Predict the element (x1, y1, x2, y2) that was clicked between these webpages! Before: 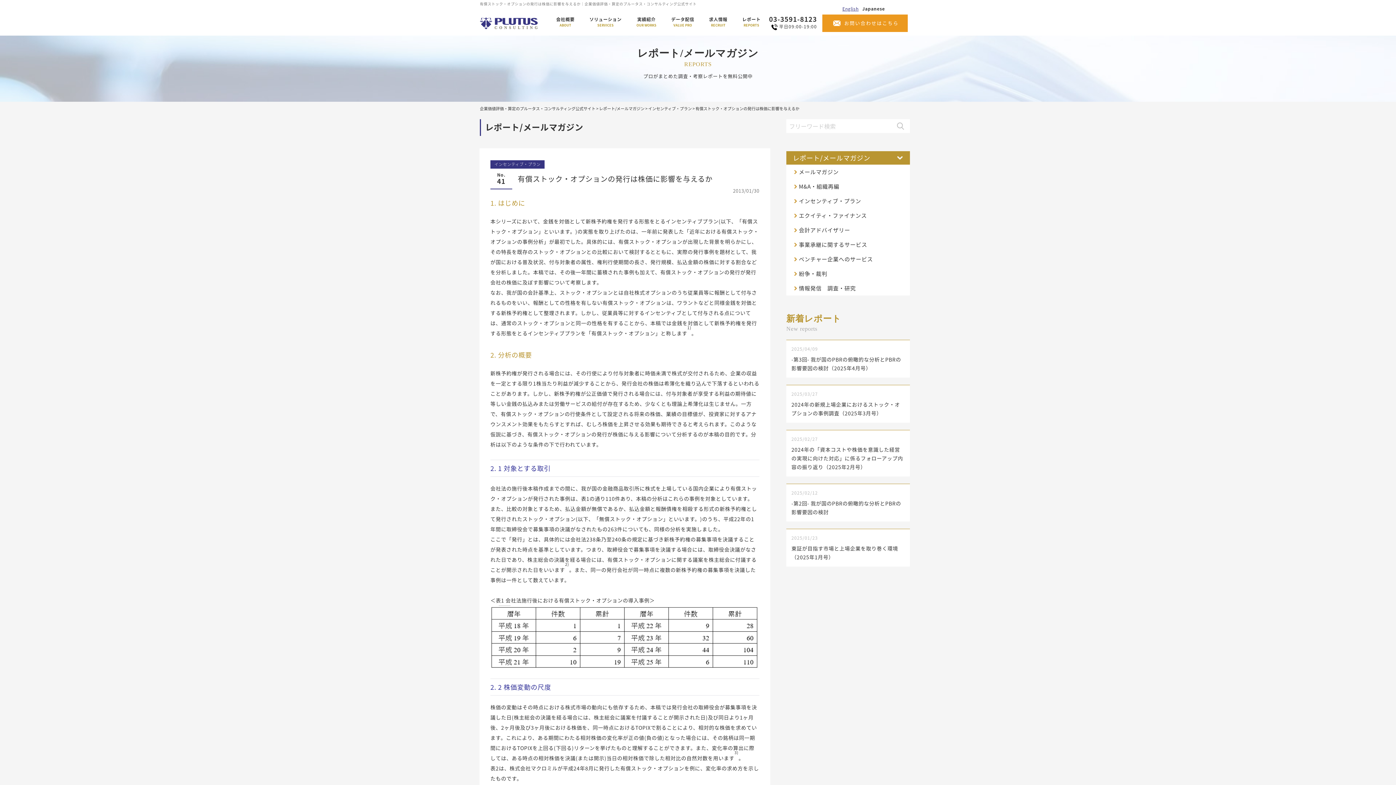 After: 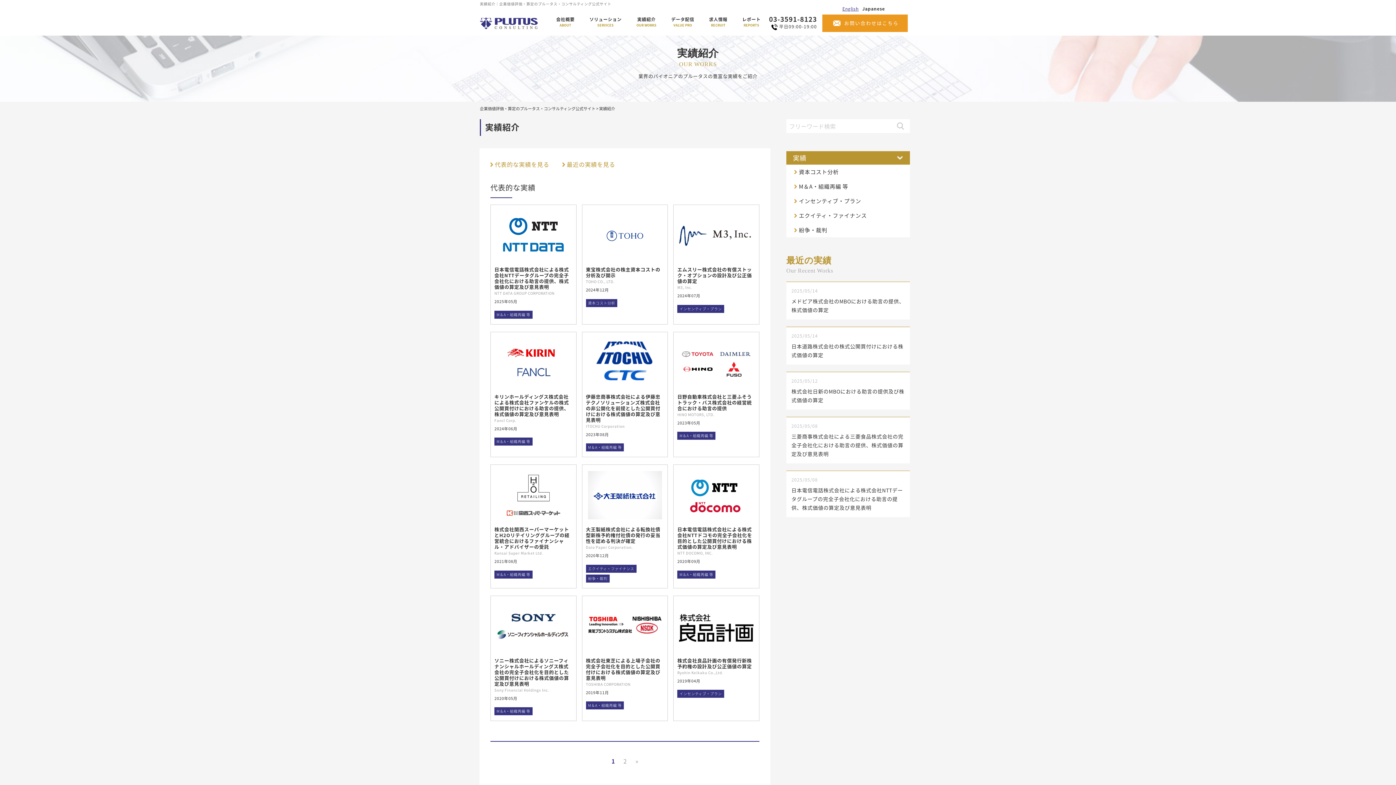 Action: bbox: (629, 16, 663, 29) label: 実績紹介
OUR WORKS